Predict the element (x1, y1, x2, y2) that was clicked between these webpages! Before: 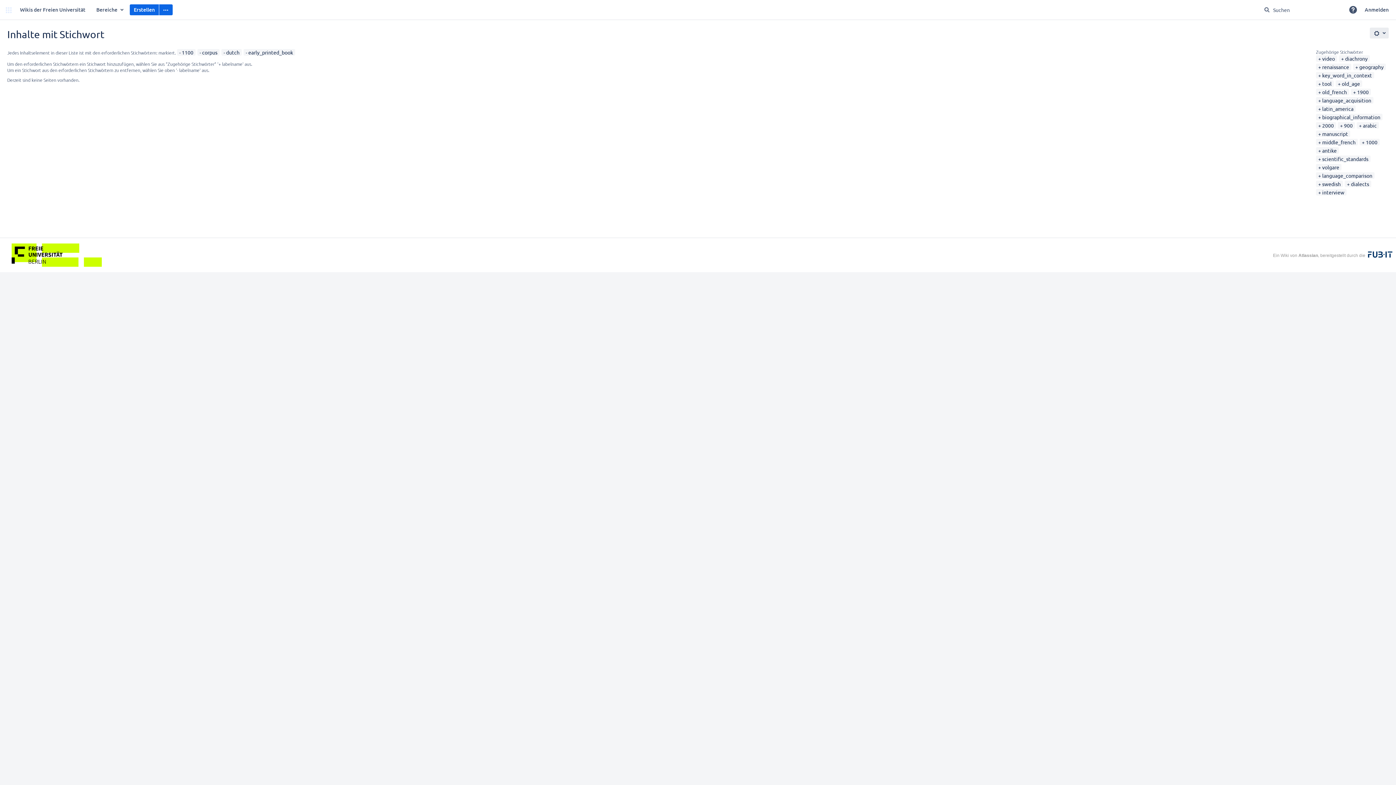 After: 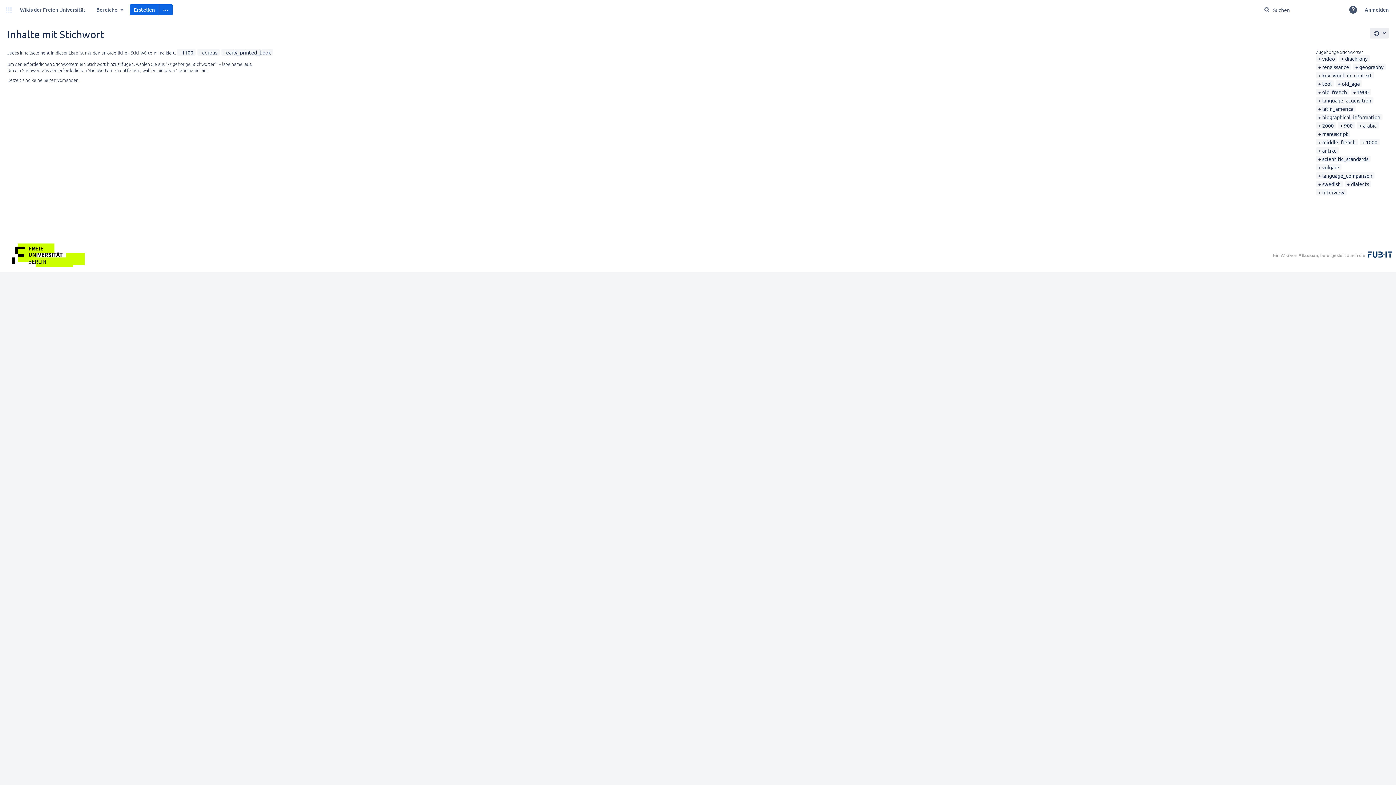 Action: bbox: (223, 49, 239, 55) label: dutch